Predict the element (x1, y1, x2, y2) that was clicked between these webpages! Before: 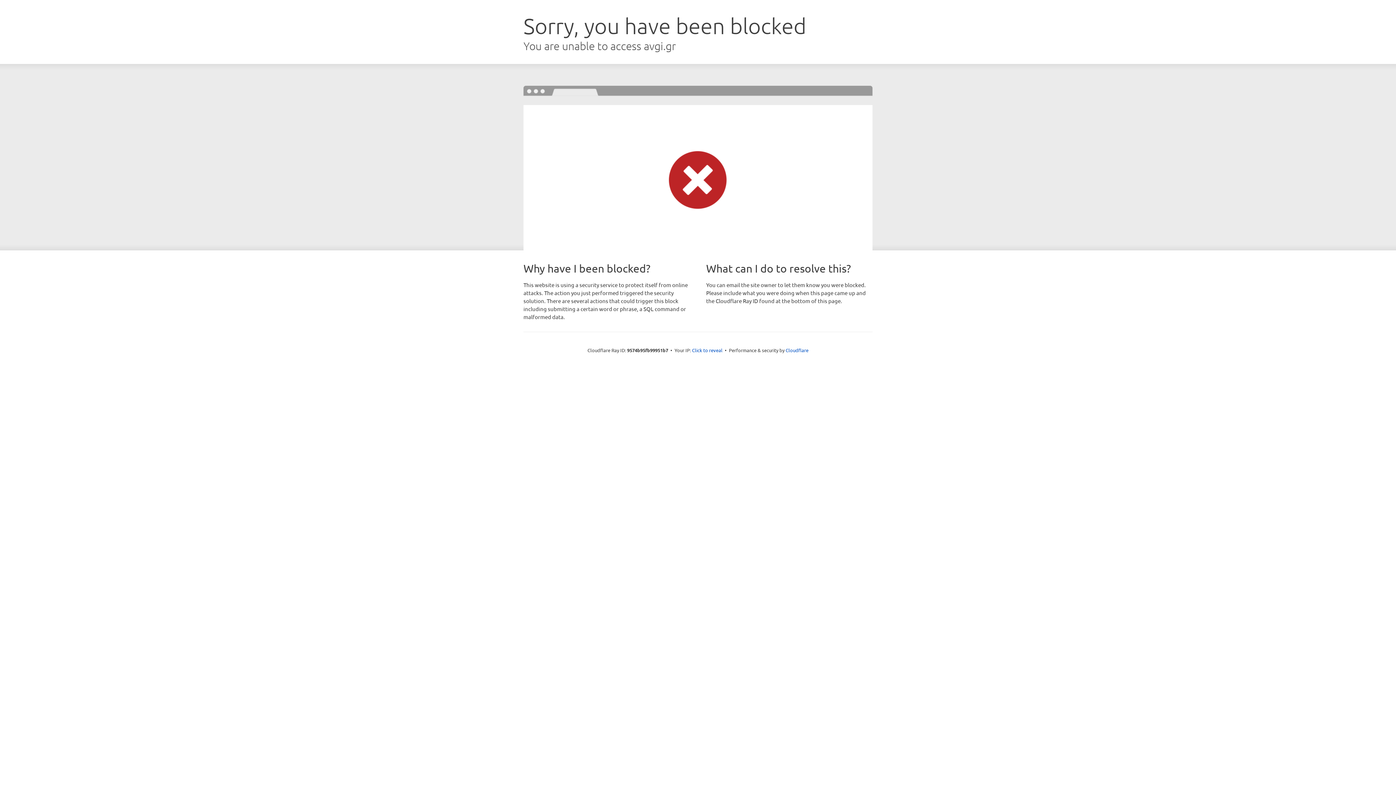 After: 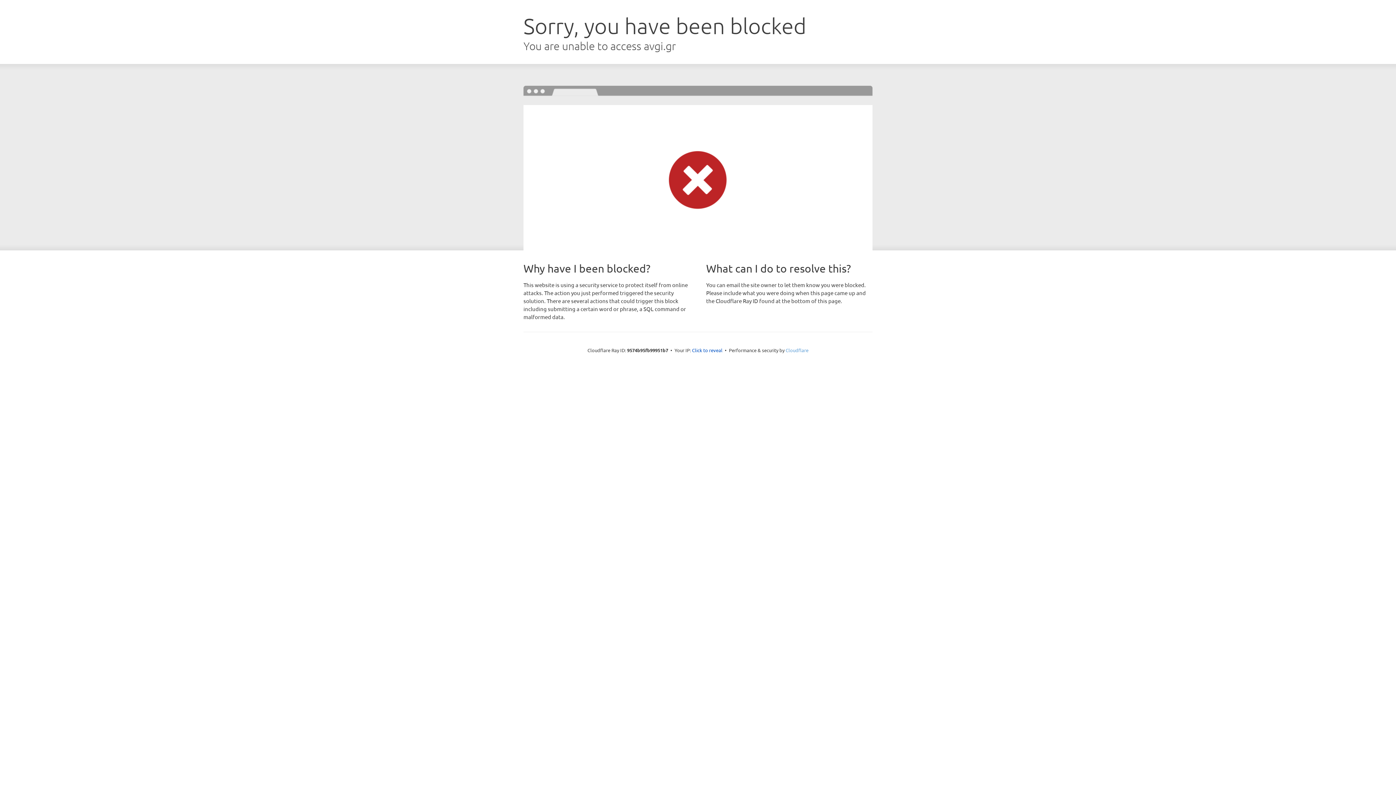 Action: label: Cloudflare bbox: (785, 347, 808, 353)